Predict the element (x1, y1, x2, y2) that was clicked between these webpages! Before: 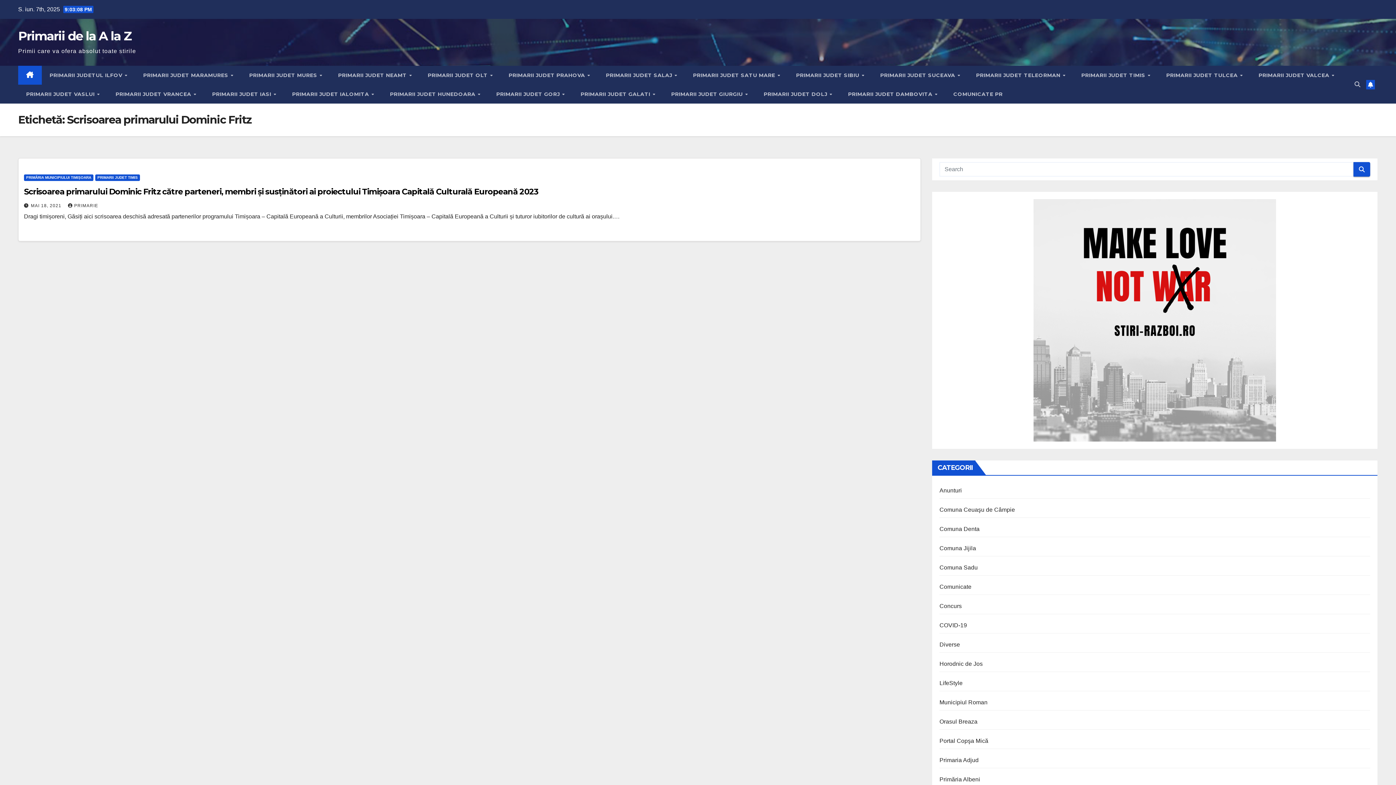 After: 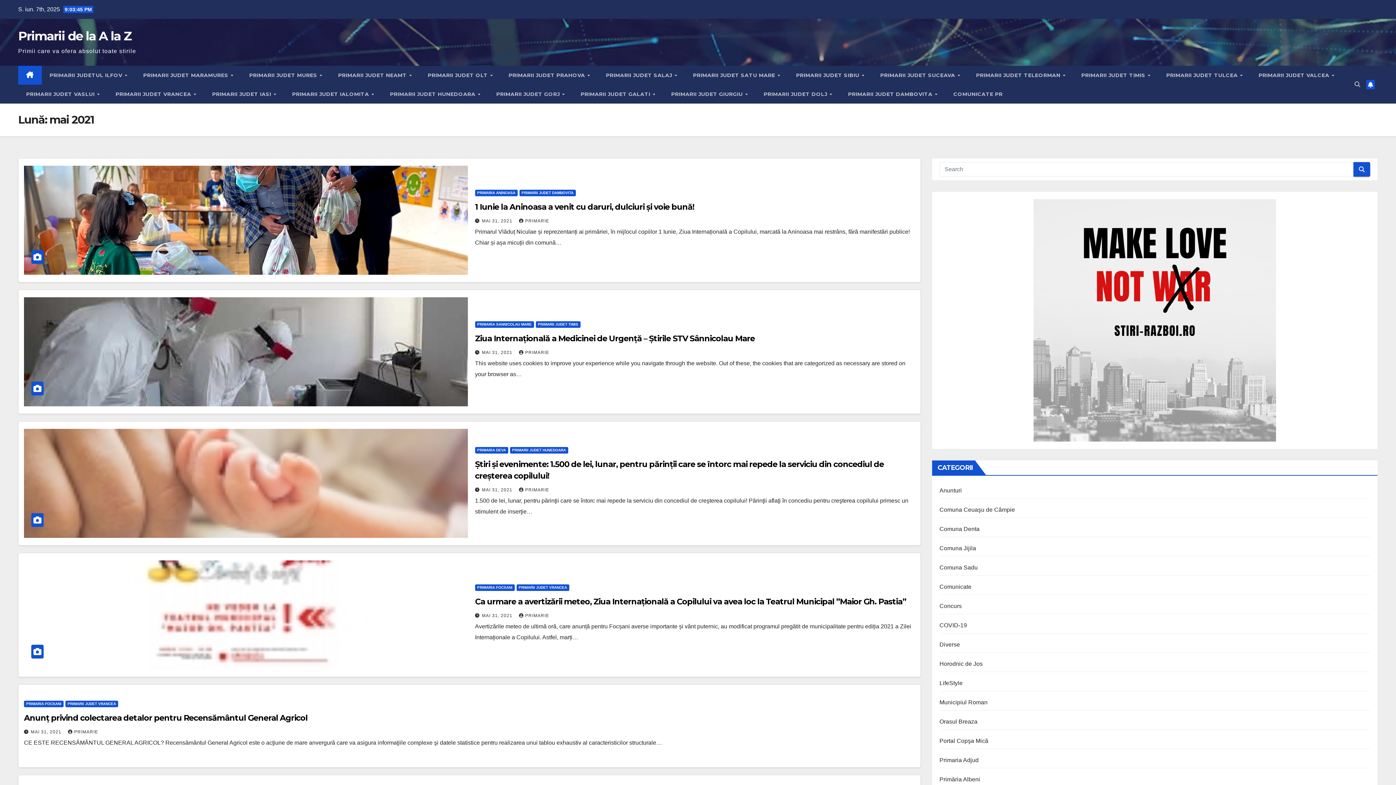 Action: bbox: (30, 203, 62, 208) label: MAI 18, 2021 